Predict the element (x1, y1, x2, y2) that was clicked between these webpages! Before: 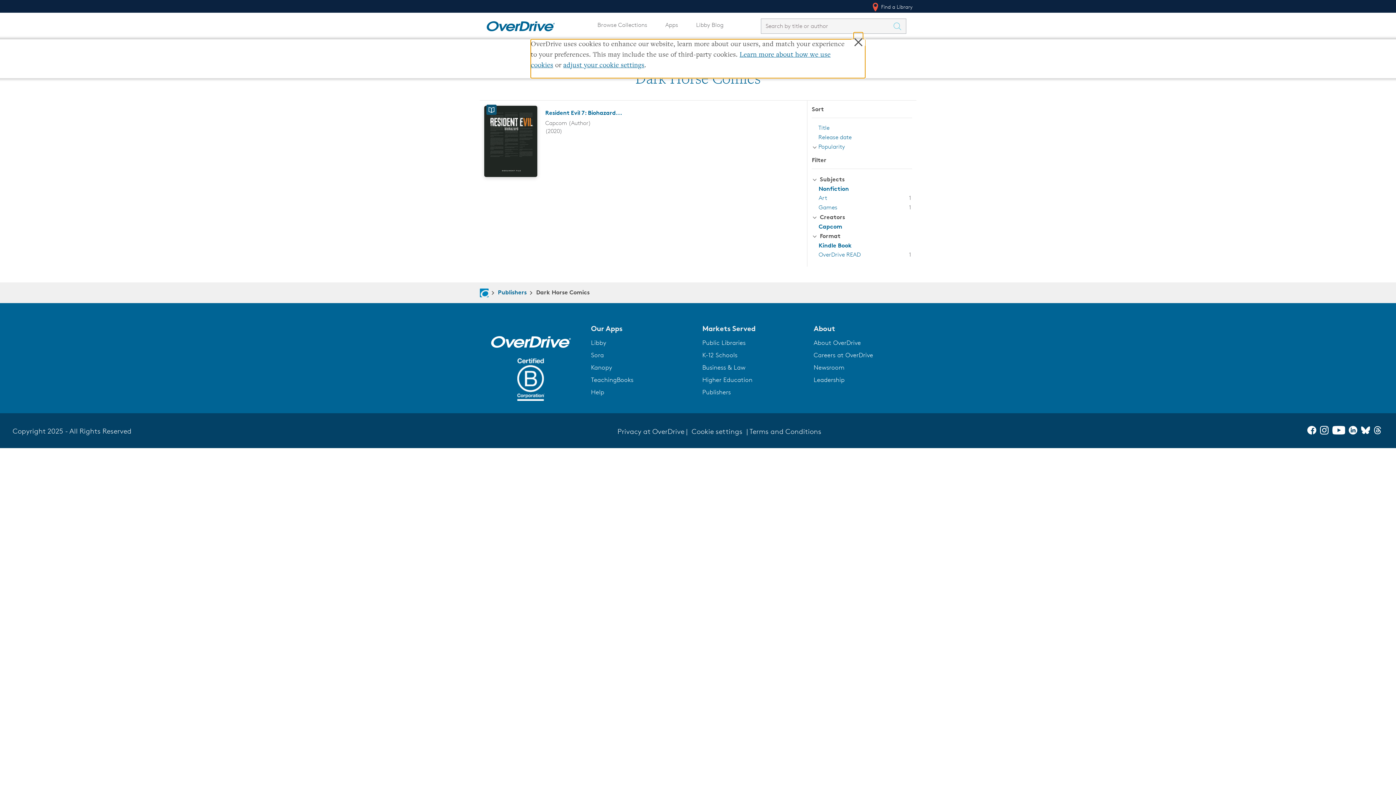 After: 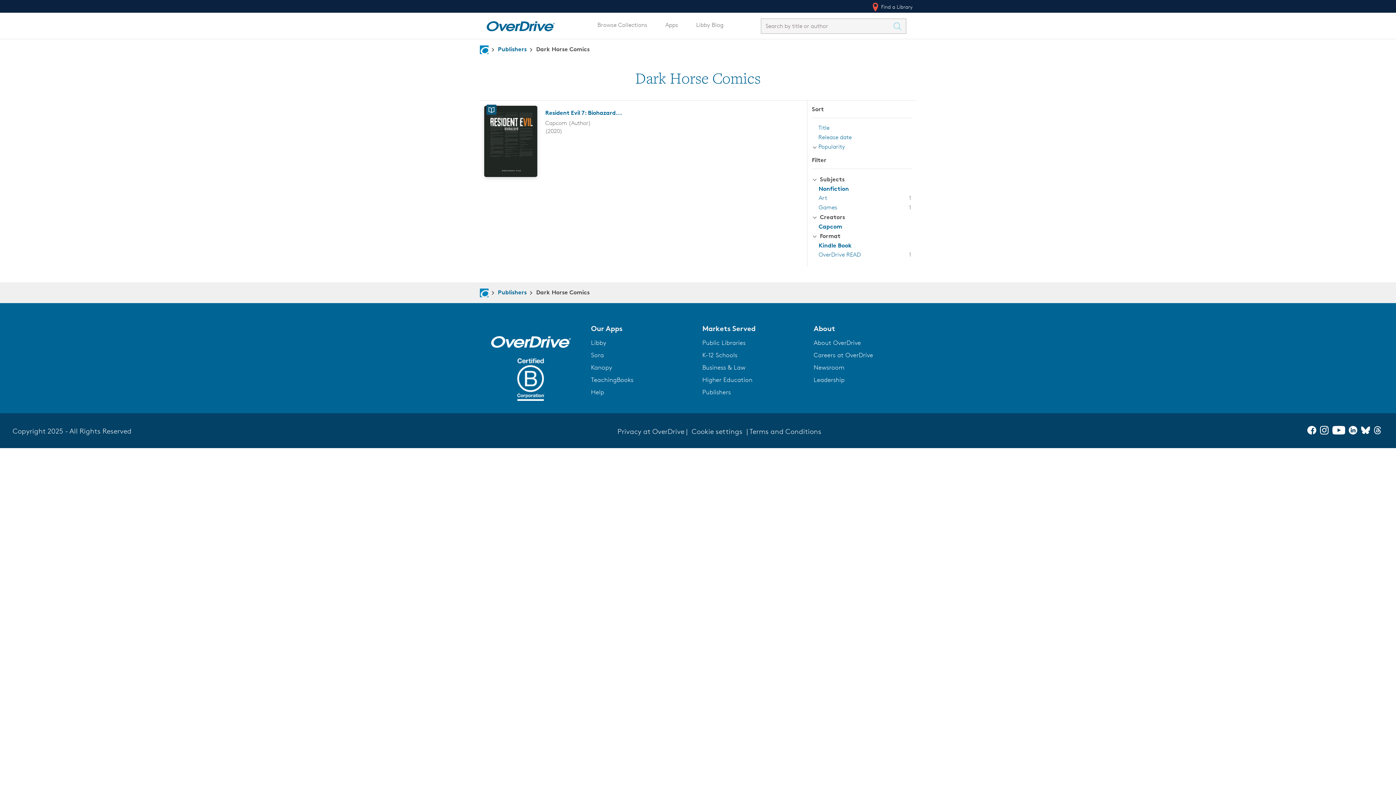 Action: bbox: (1361, 428, 1374, 436) label: Bluesky